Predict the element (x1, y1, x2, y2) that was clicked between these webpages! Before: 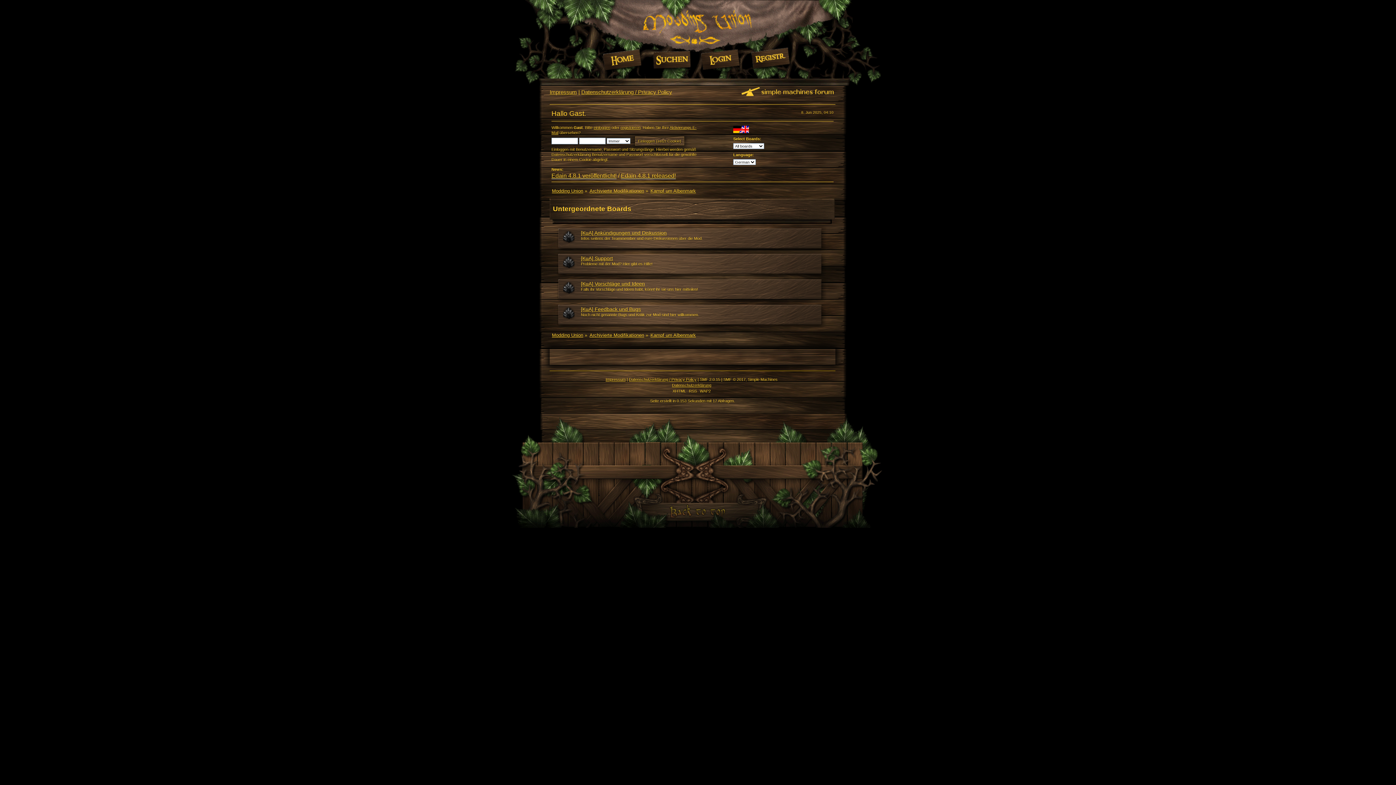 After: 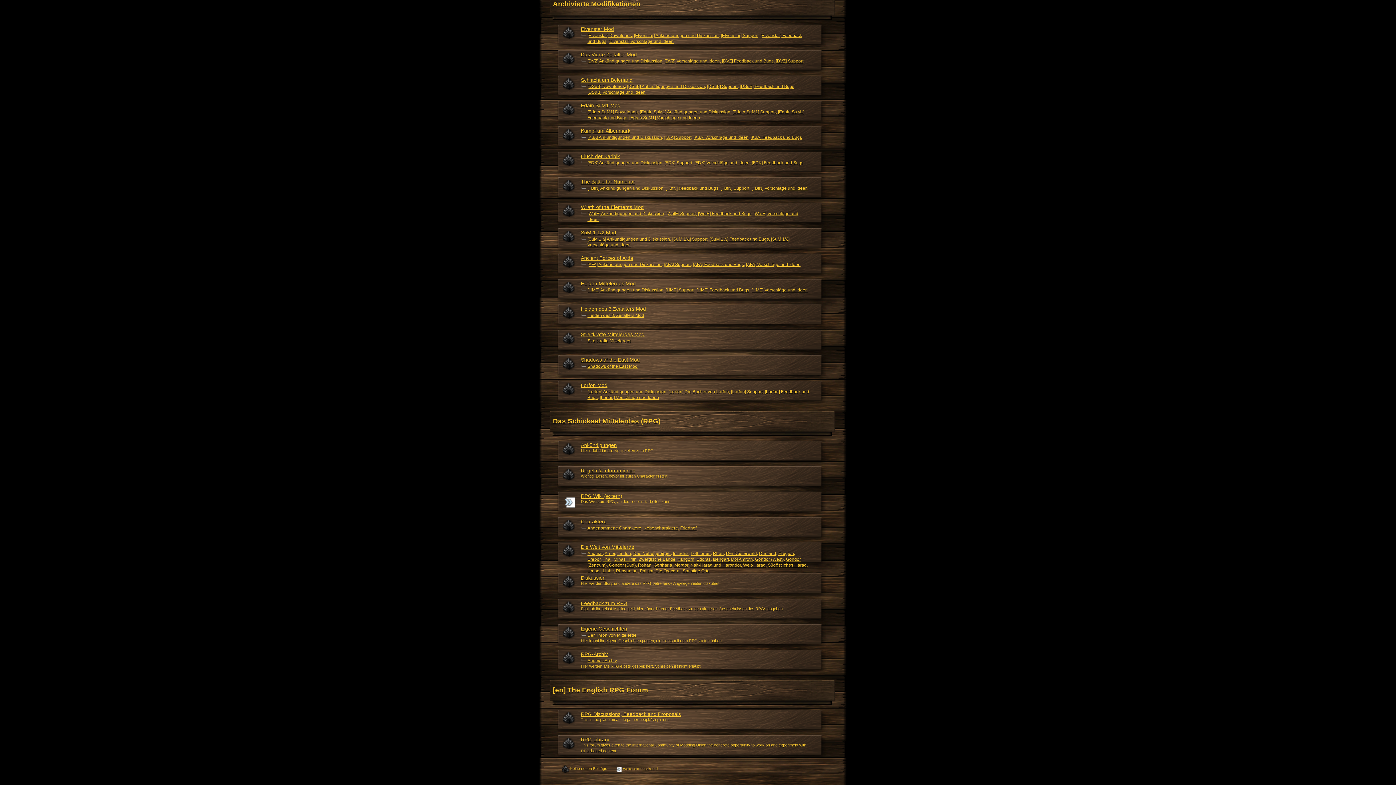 Action: bbox: (589, 188, 644, 193) label: Archivierte Modifikationen